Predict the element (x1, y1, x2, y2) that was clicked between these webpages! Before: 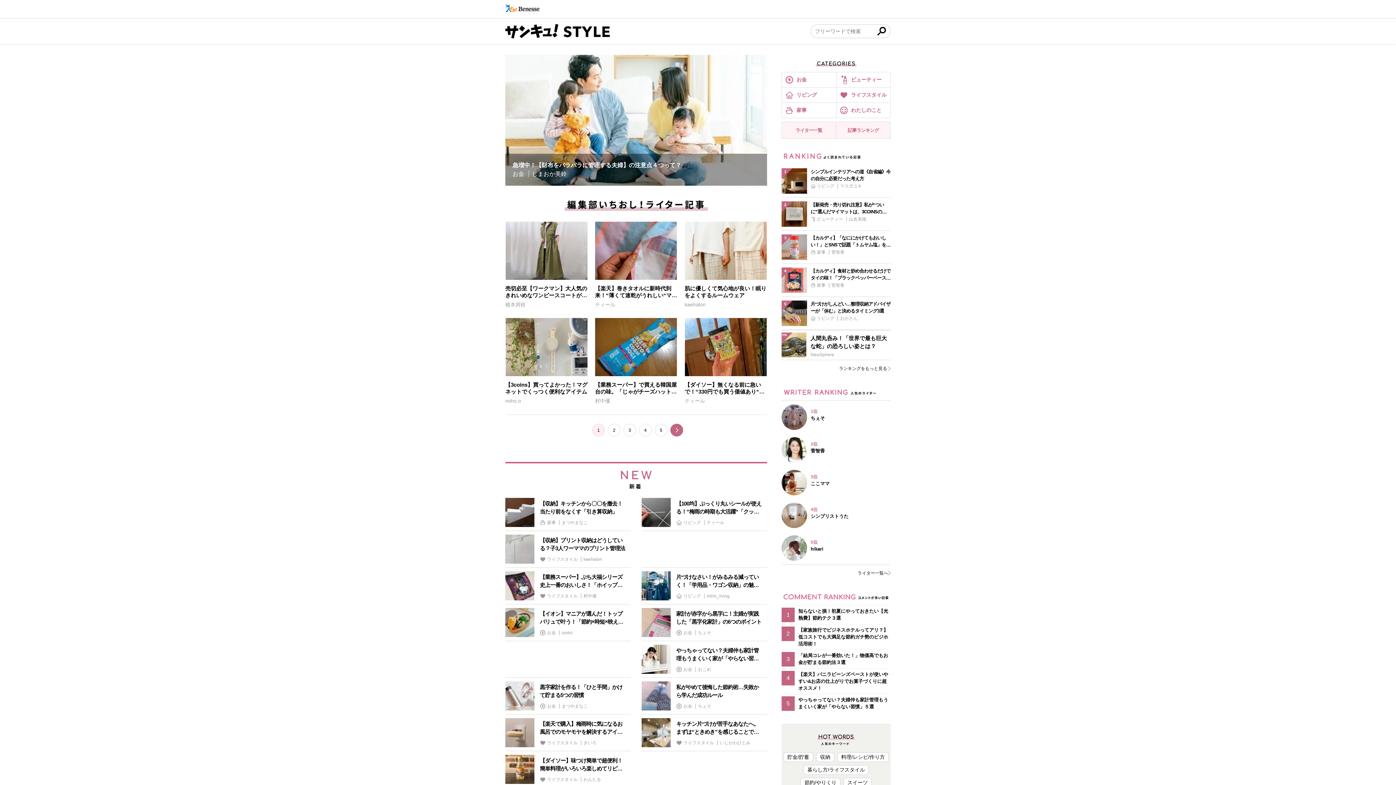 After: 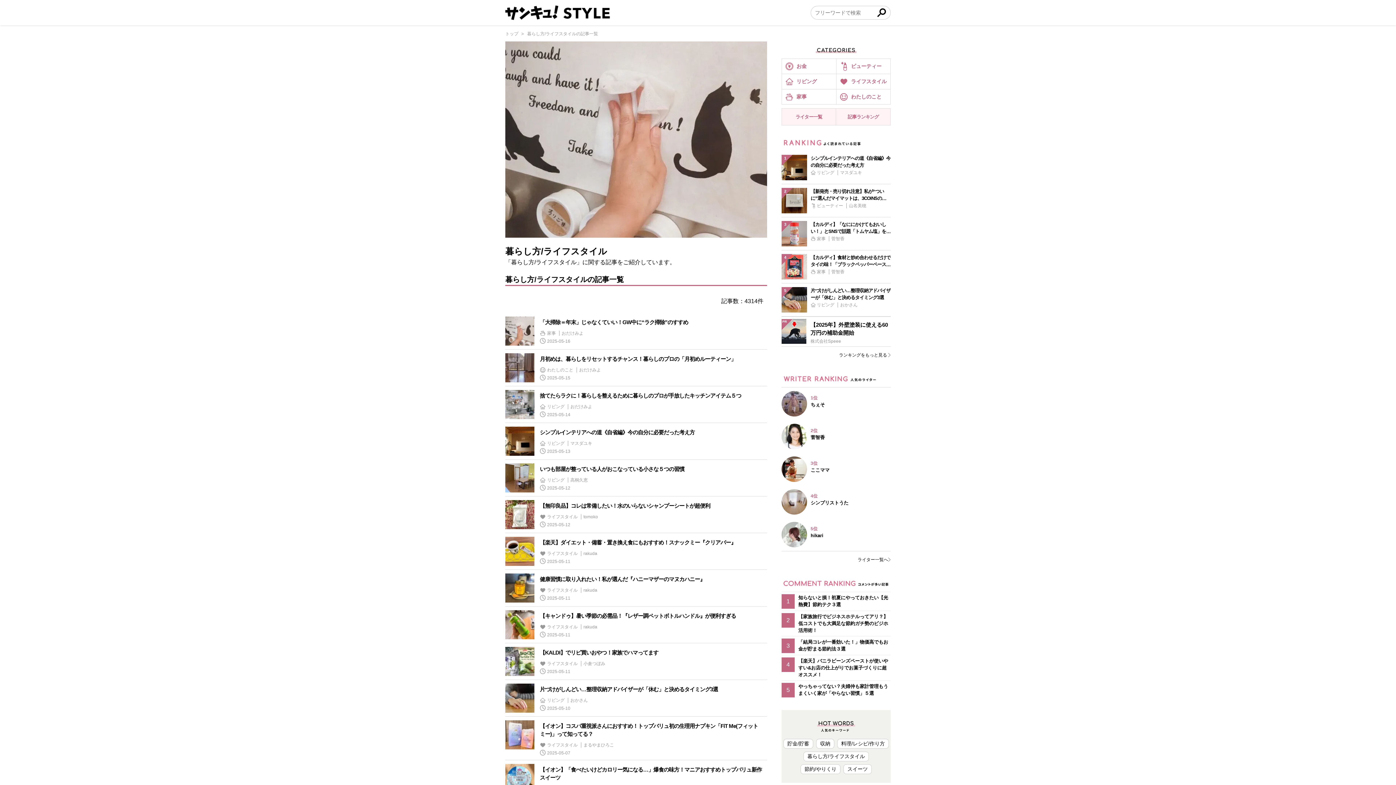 Action: label: 暮らし方/ライフスタイル bbox: (803, 765, 869, 775)